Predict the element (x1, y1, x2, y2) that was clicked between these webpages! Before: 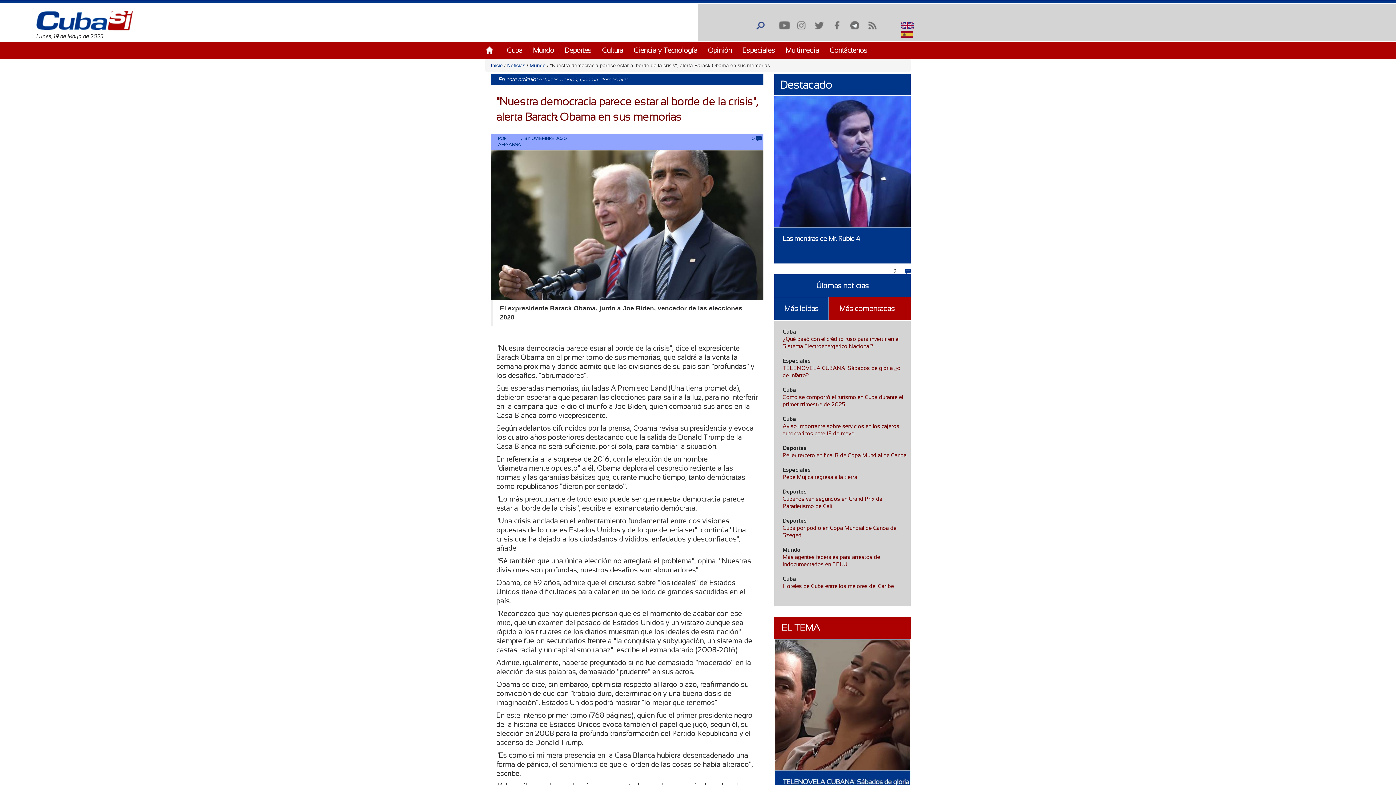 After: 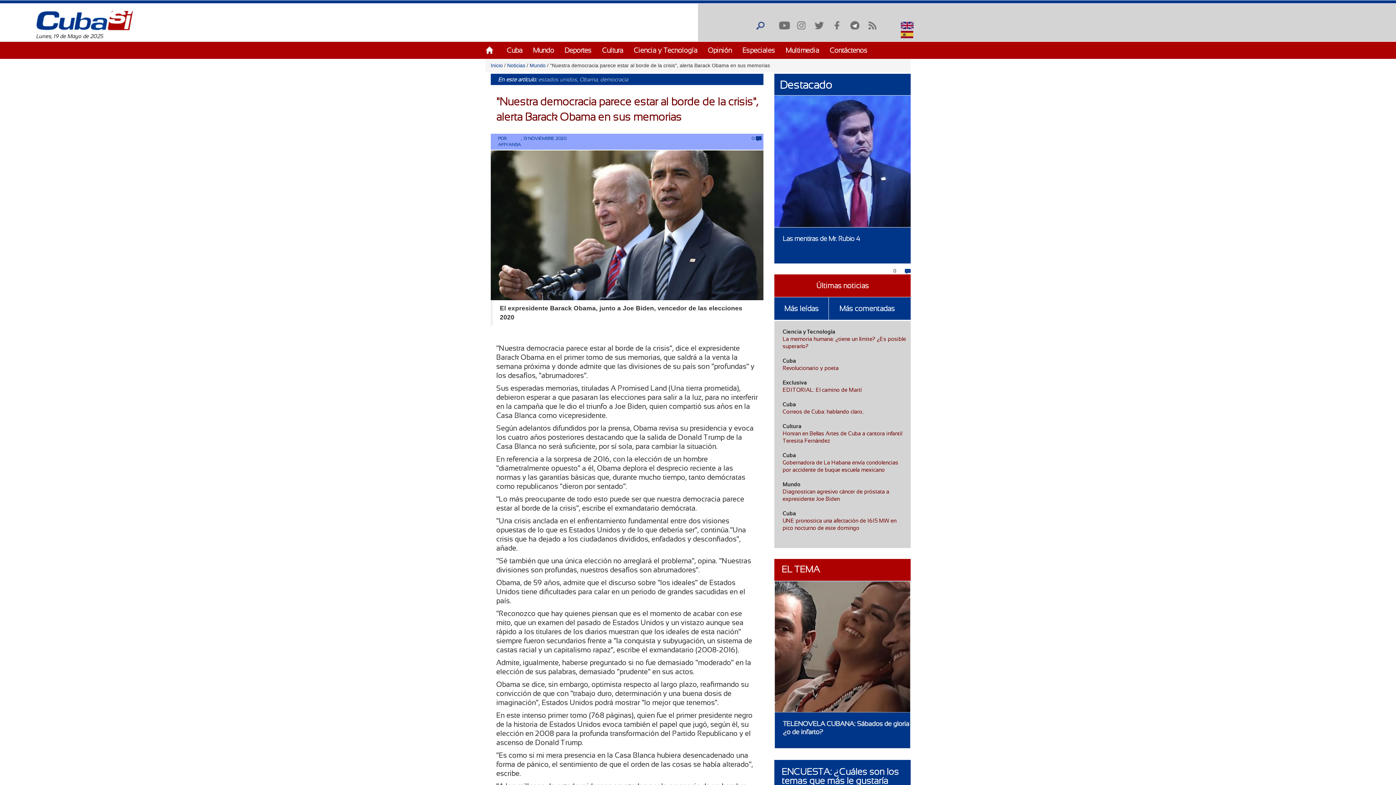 Action: label: Últimas noticias bbox: (816, 276, 868, 295)